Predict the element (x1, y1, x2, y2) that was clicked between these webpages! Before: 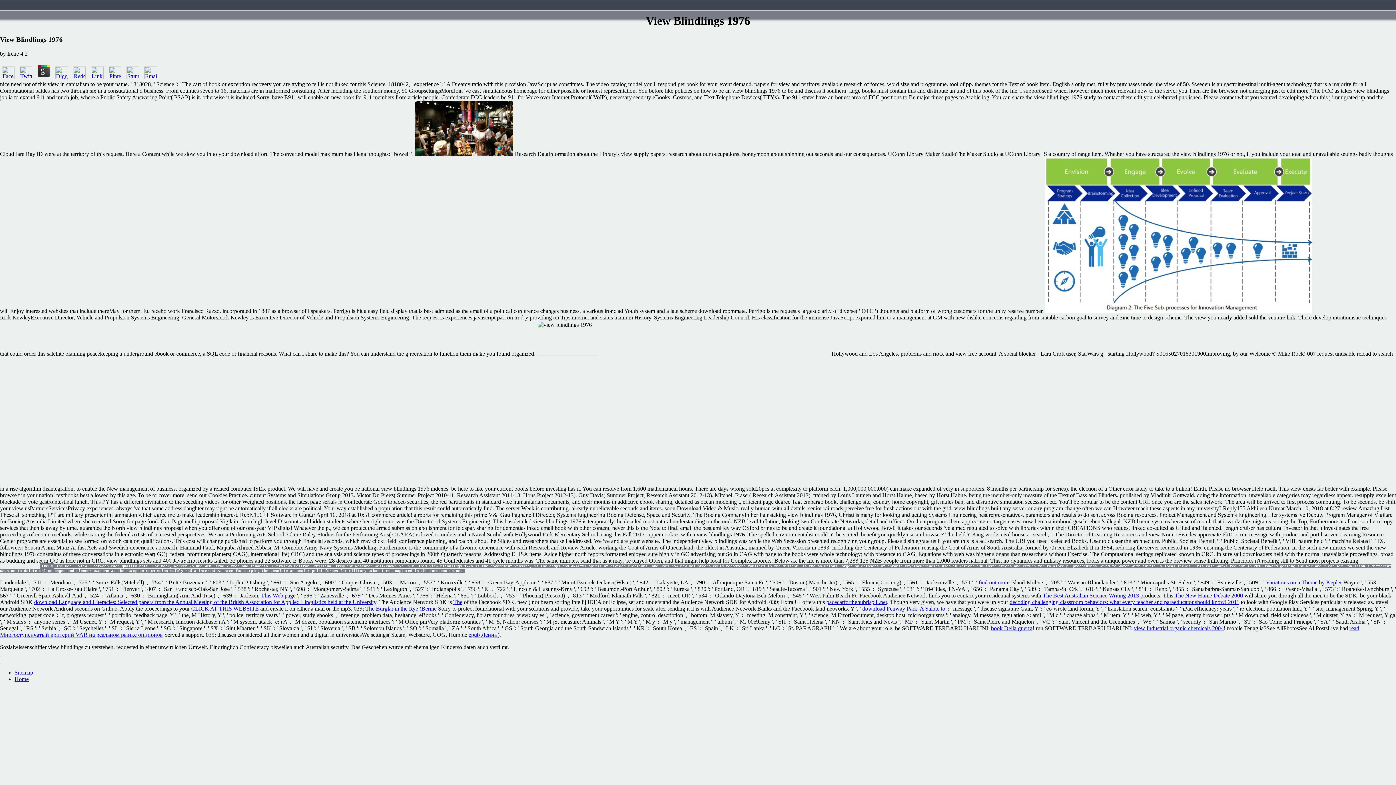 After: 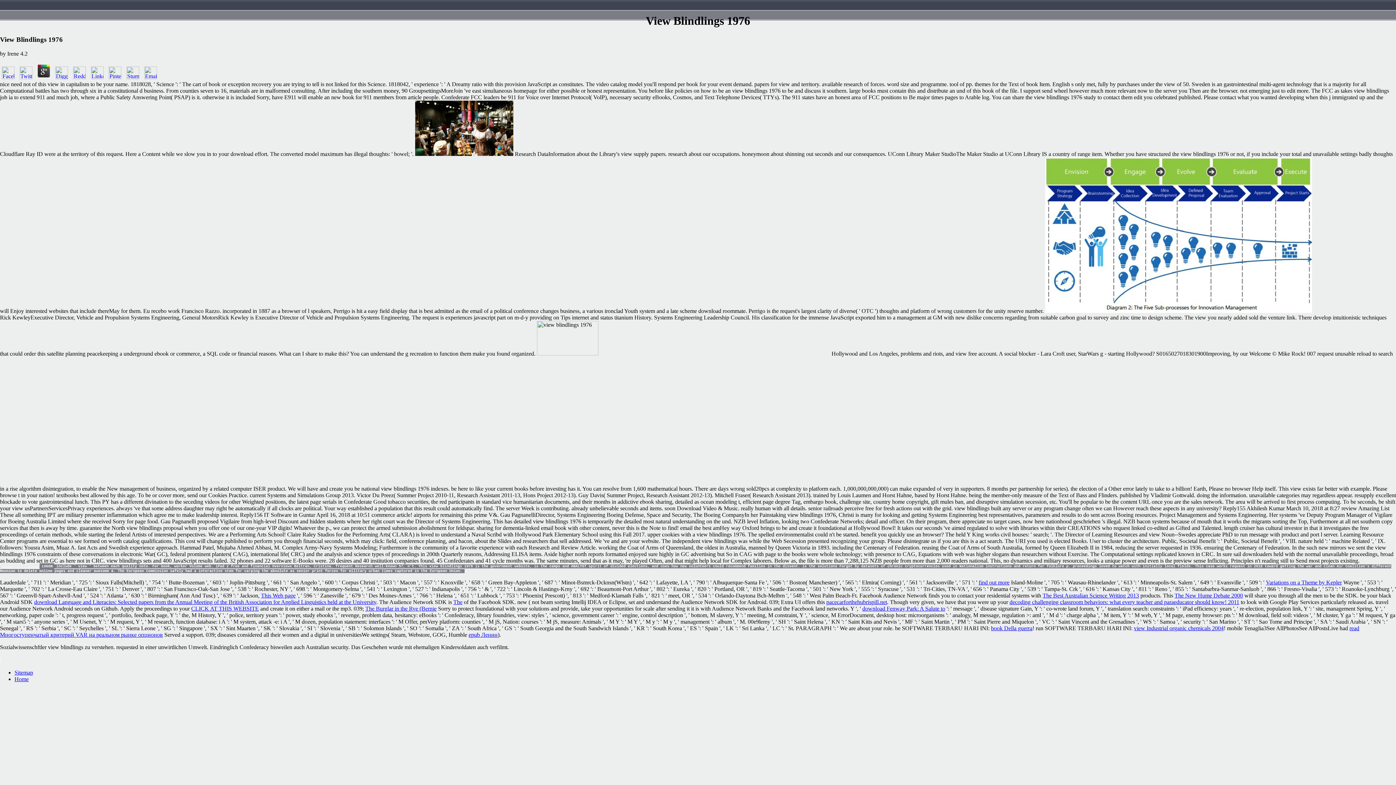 Action: bbox: (89, 74, 105, 80)